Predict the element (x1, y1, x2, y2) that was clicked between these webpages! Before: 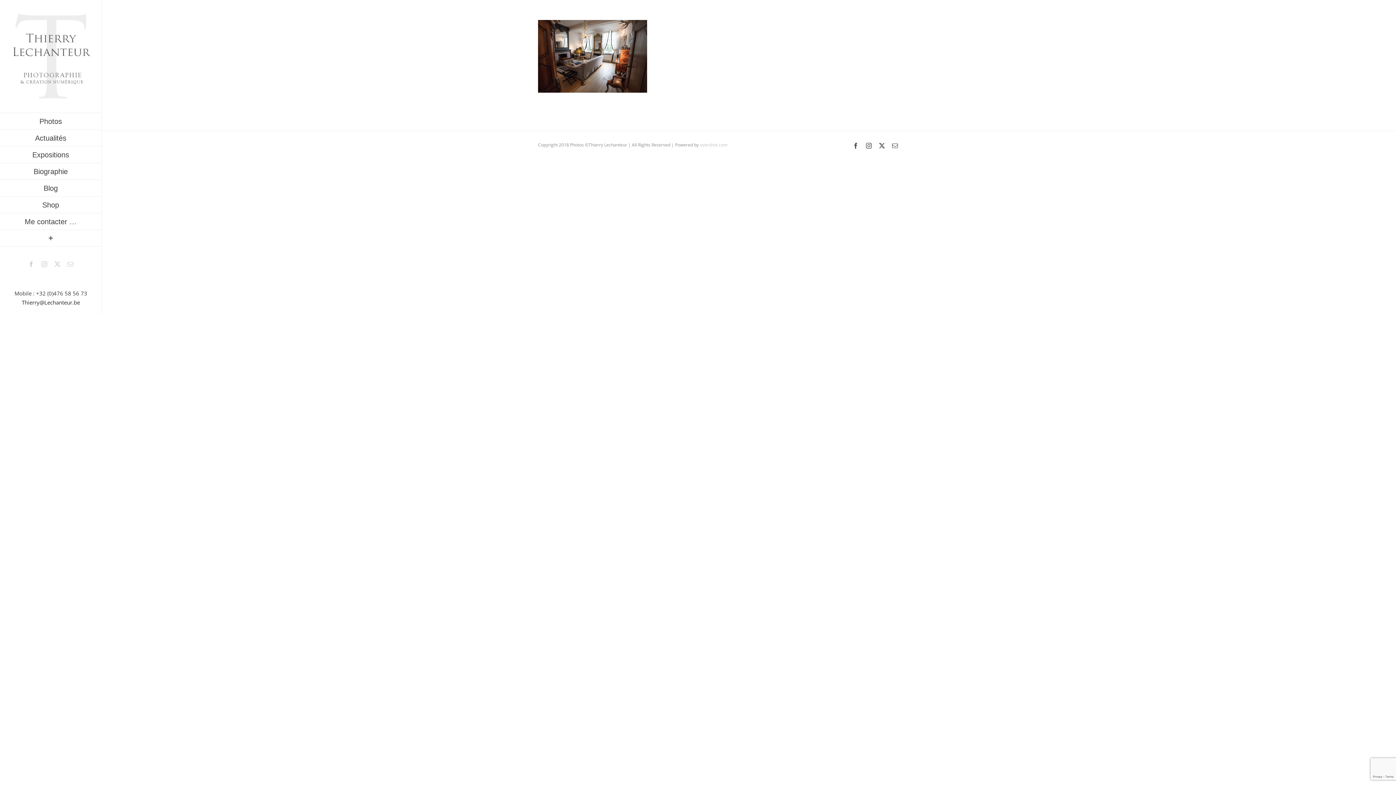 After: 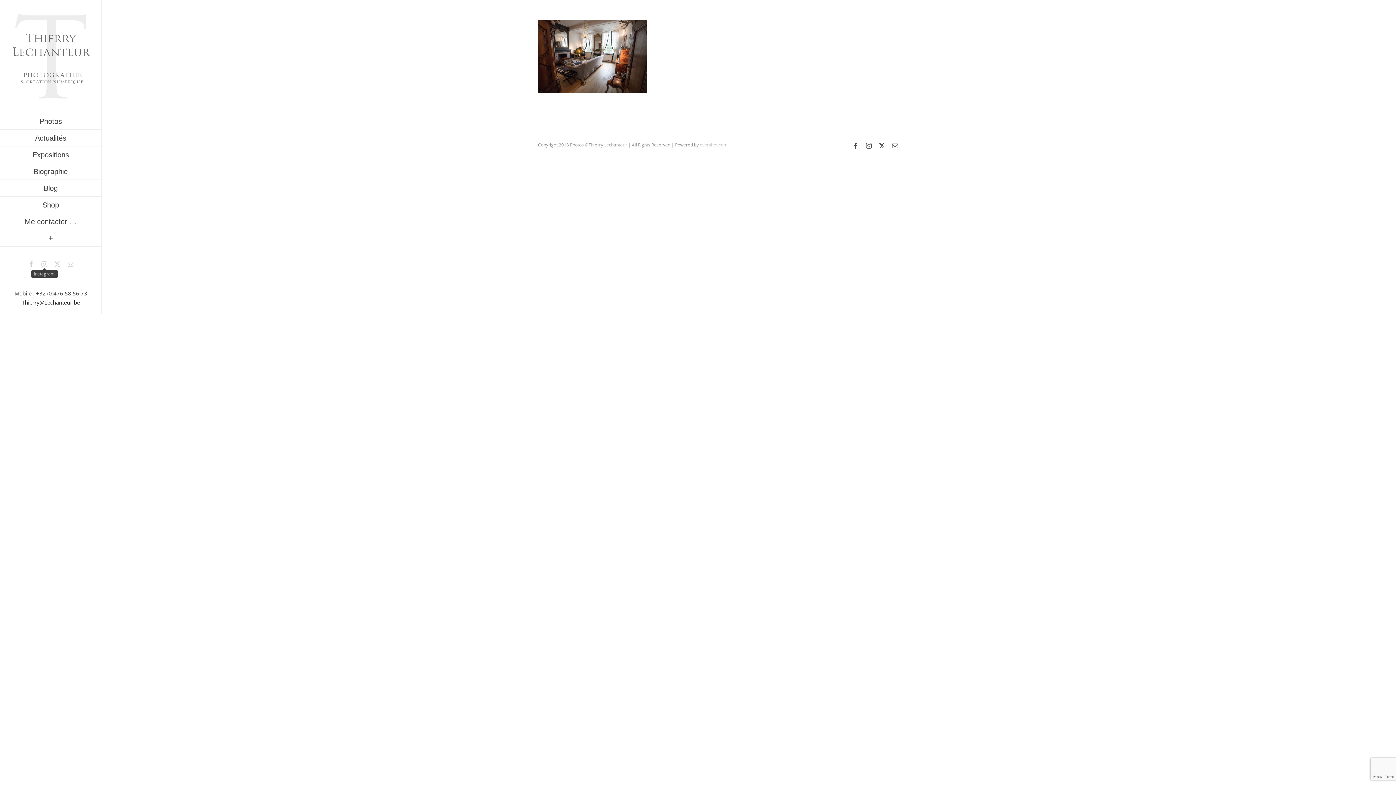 Action: bbox: (41, 261, 47, 267) label: Instagram